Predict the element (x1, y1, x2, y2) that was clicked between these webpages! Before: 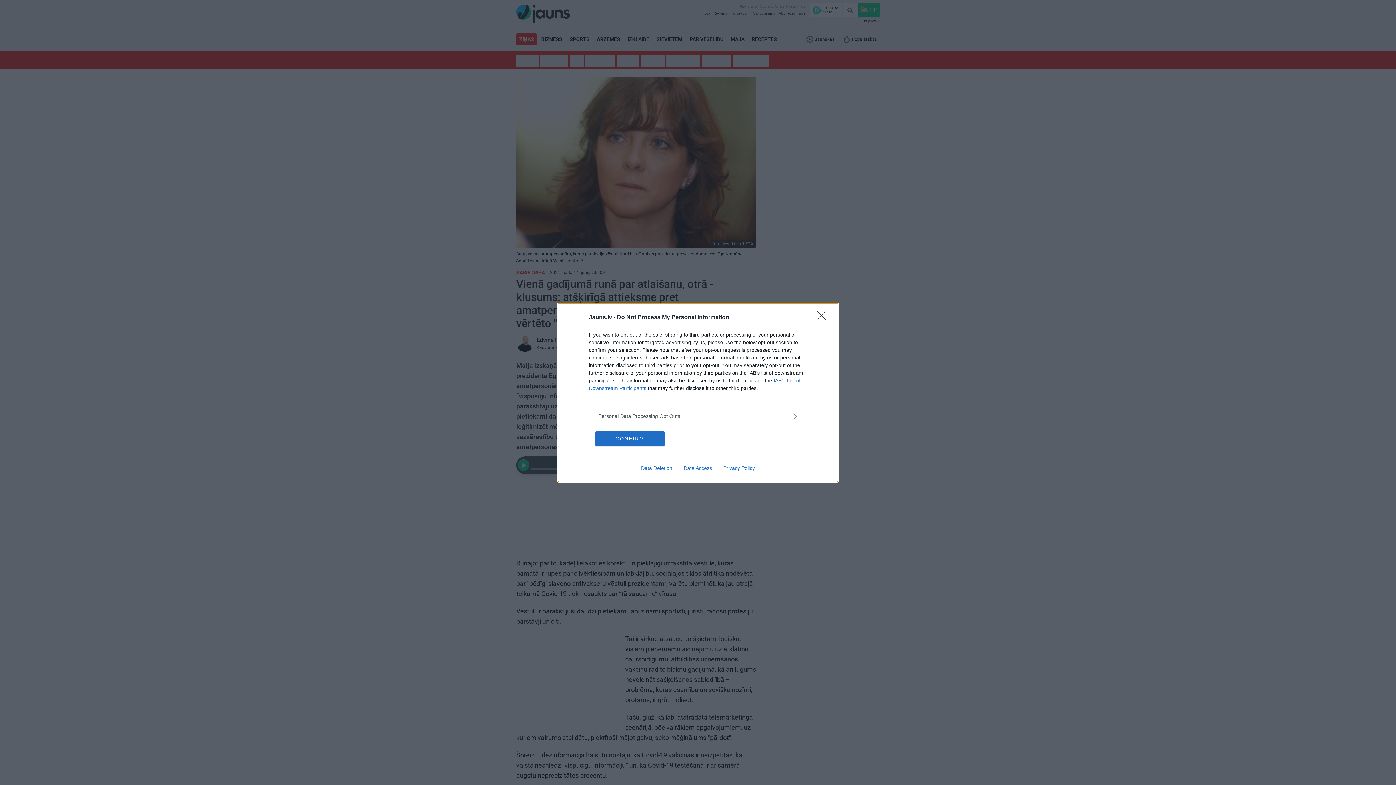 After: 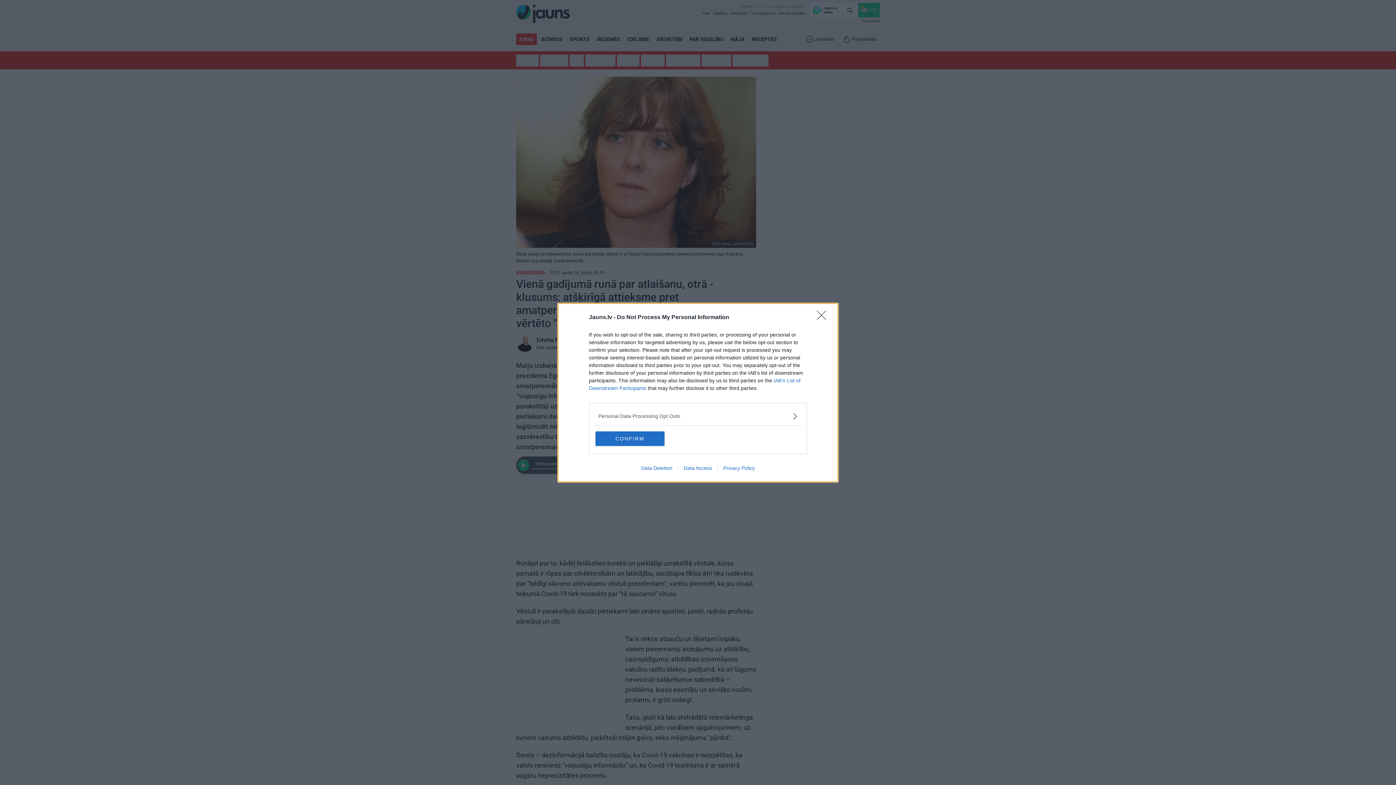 Action: label: Privacy Policy bbox: (717, 465, 760, 471)